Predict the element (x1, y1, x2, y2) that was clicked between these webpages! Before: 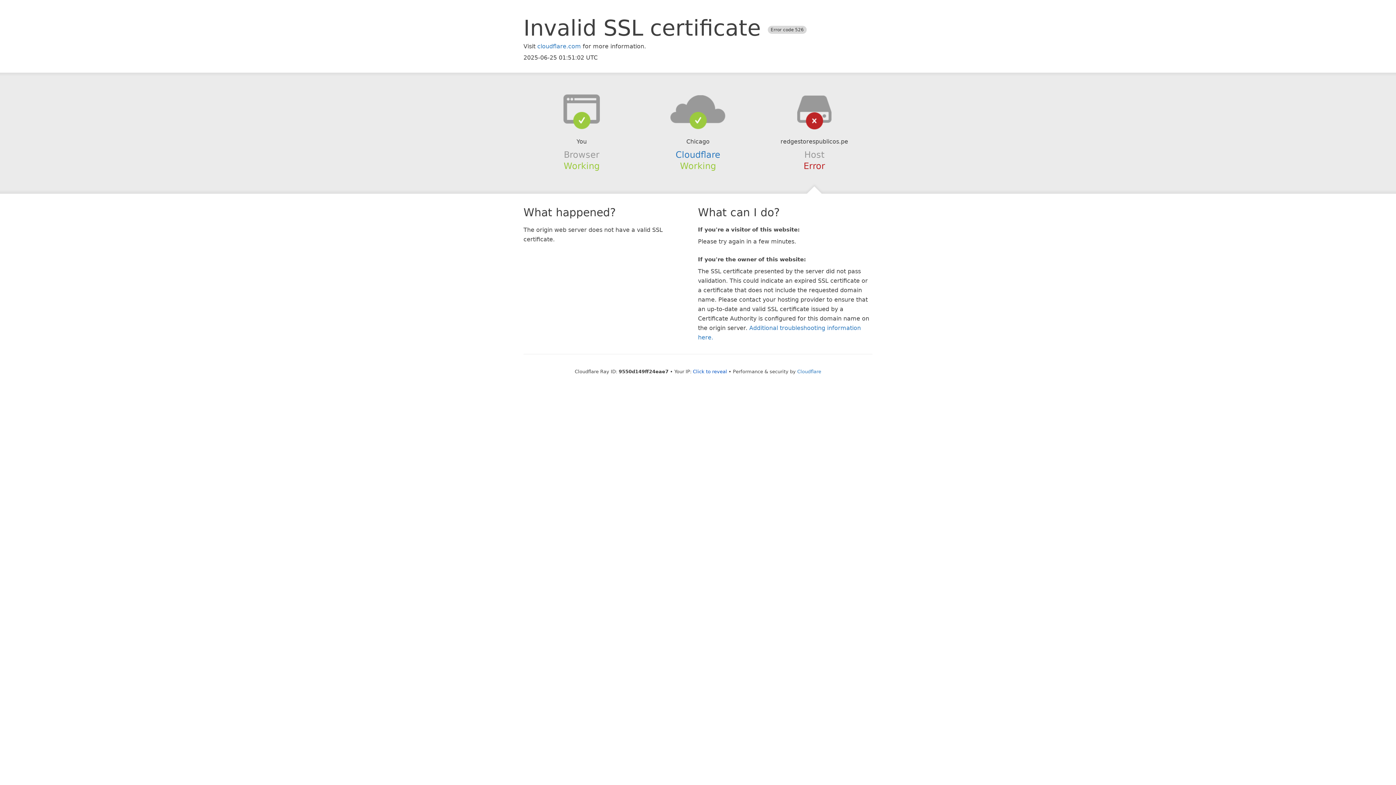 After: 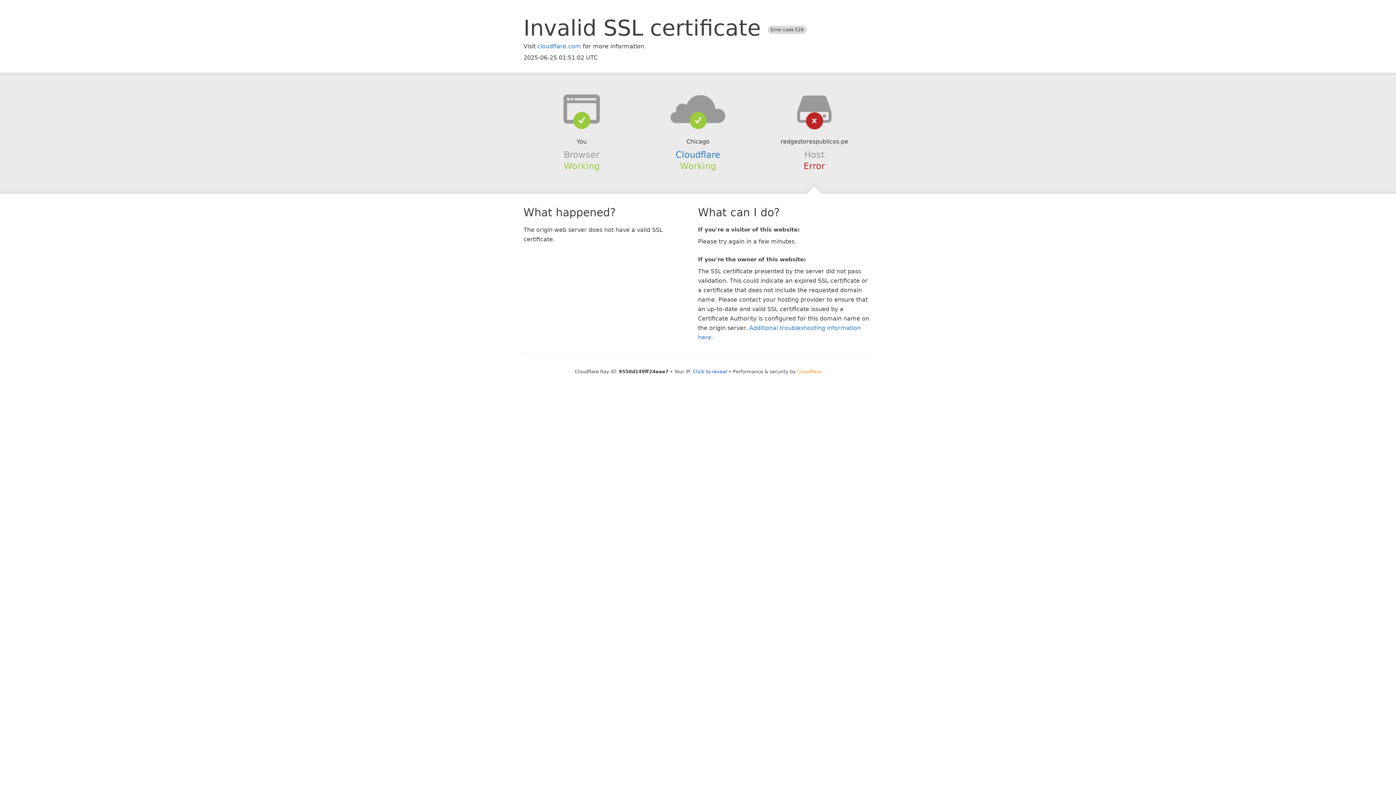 Action: label: Cloudflare bbox: (797, 368, 821, 374)